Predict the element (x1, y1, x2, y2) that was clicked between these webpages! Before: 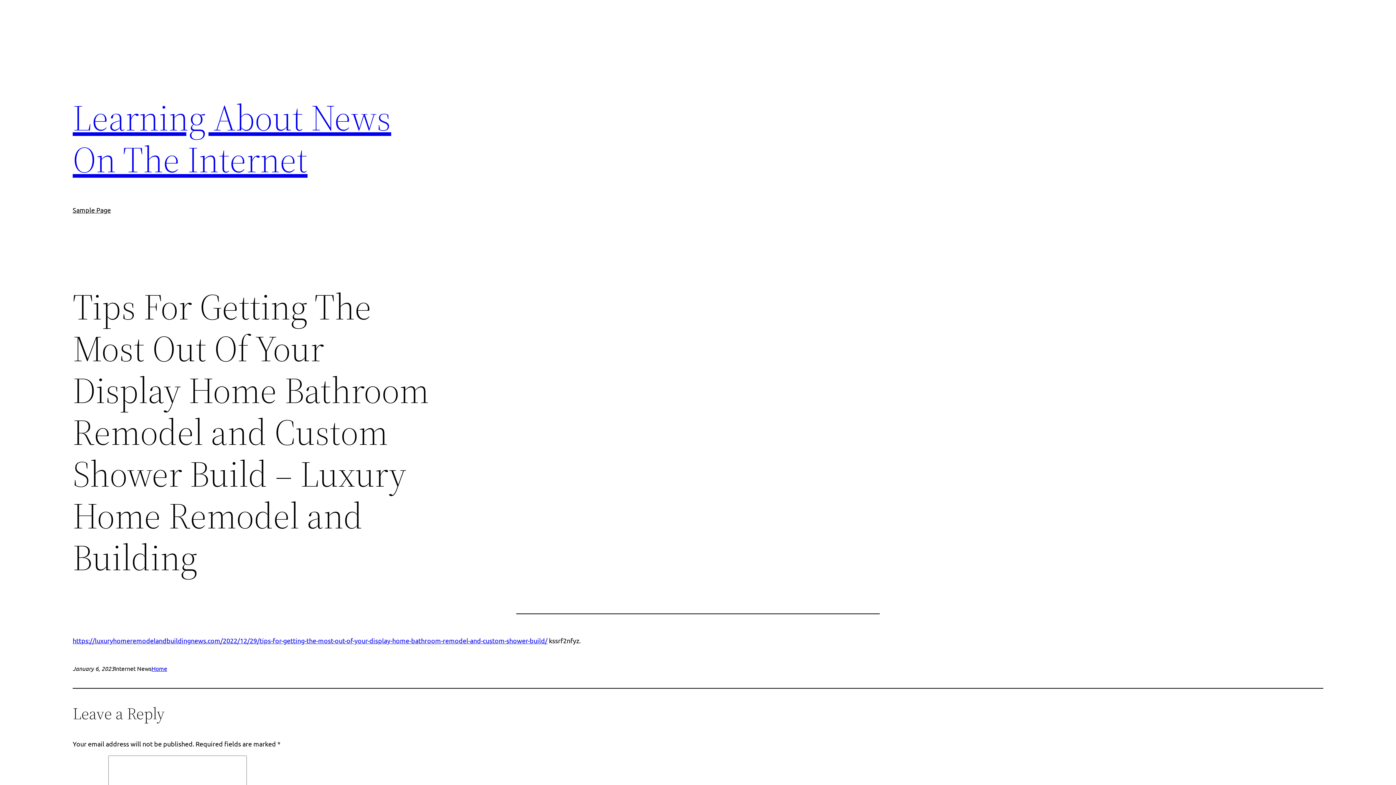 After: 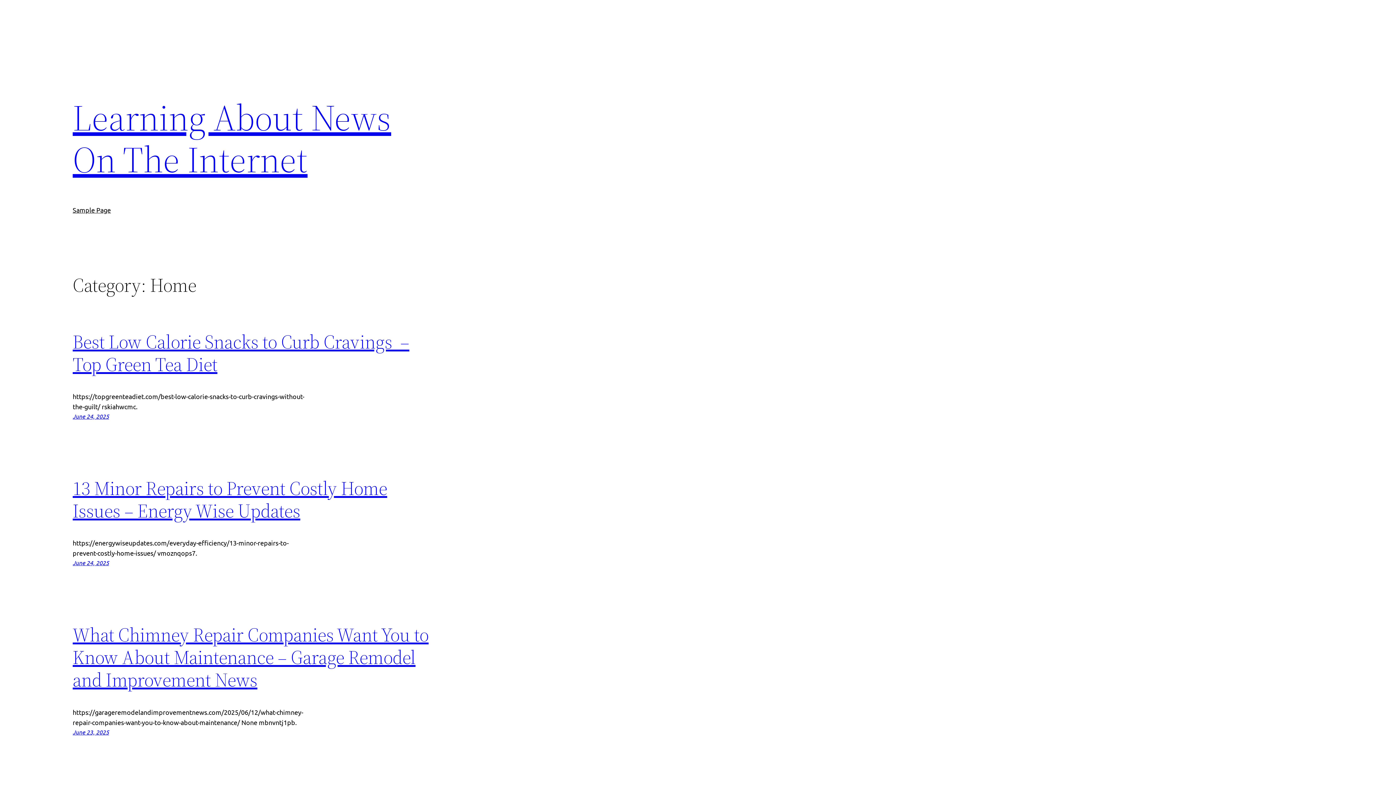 Action: bbox: (151, 665, 167, 672) label: Home